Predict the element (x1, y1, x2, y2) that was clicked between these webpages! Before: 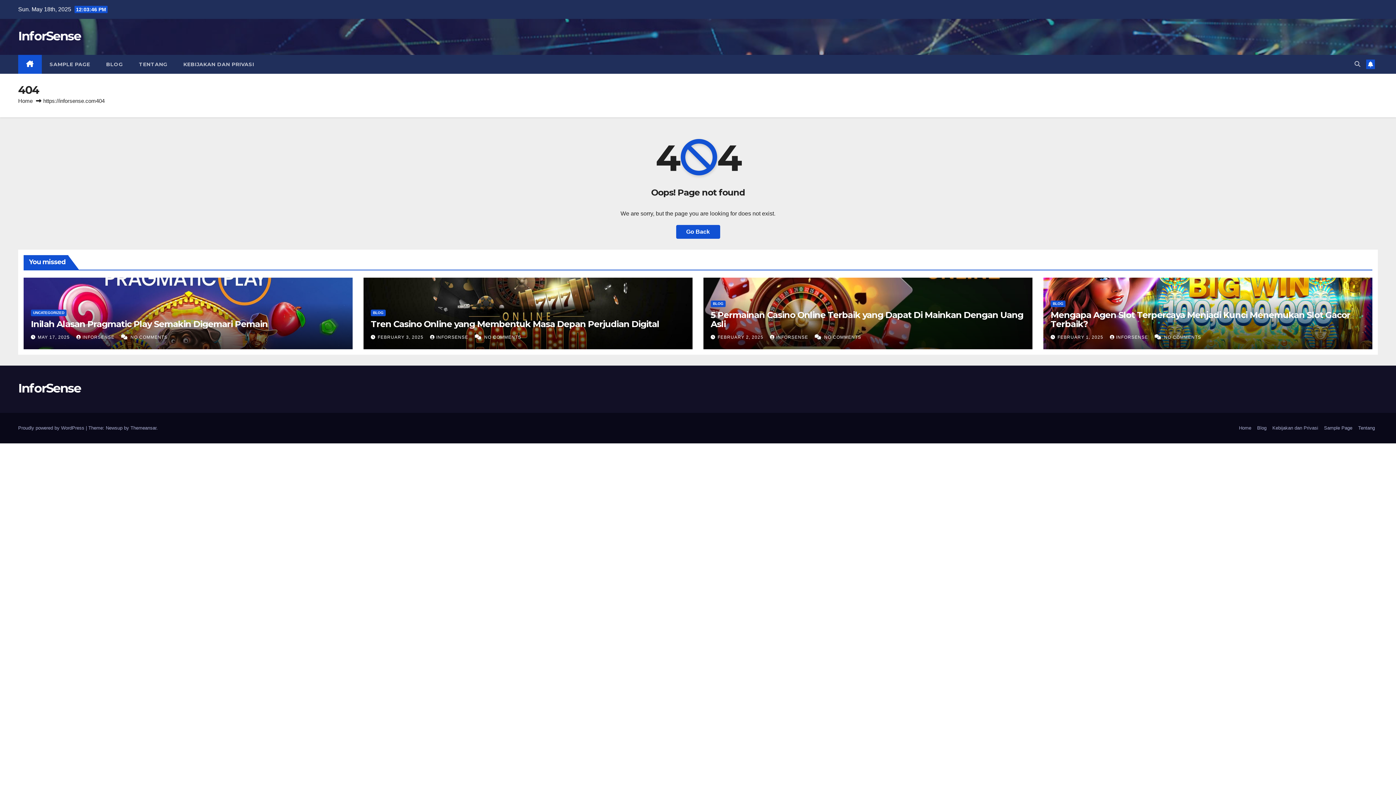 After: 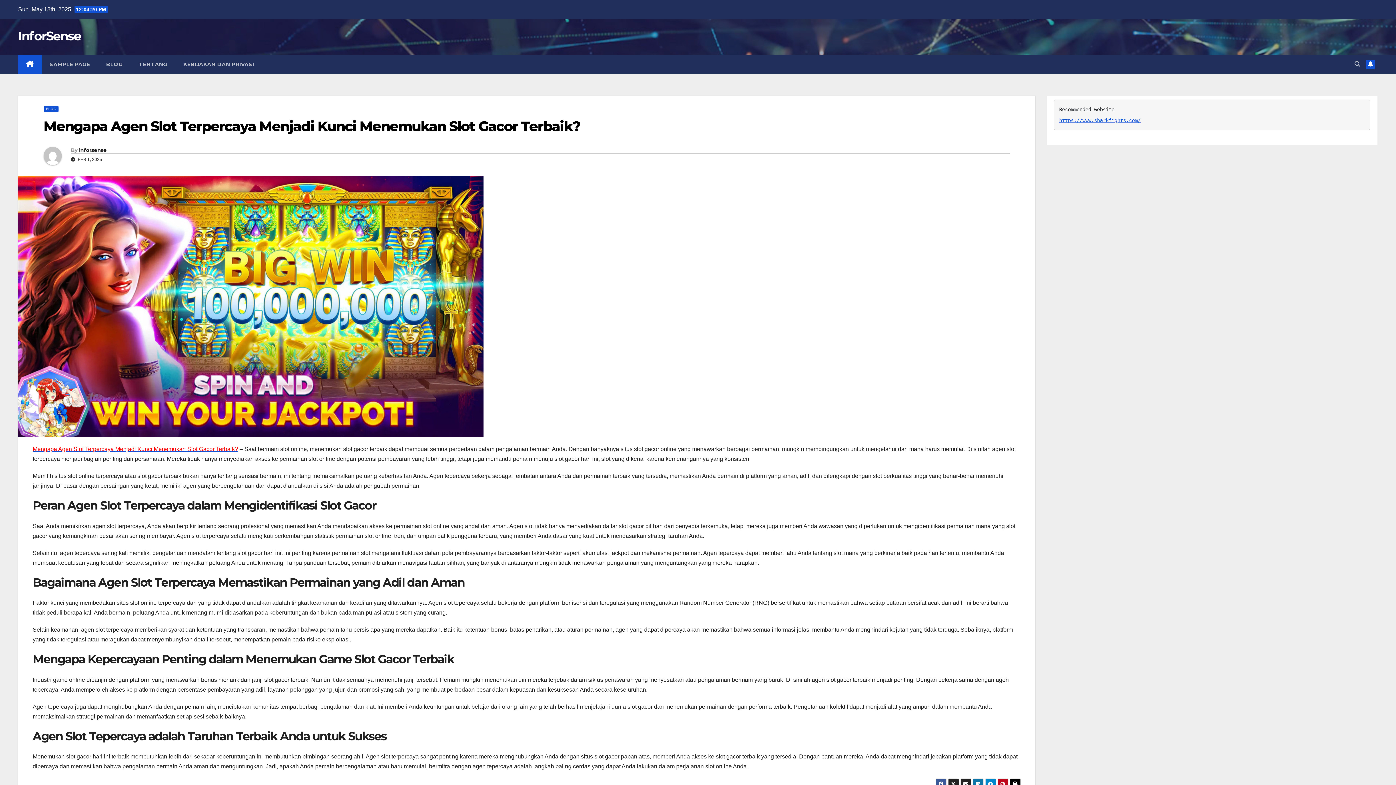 Action: label: Mengapa Agen Slot Terpercaya Menjadi Kunci Menemukan Slot Gacor Terbaik? bbox: (1050, 309, 1350, 329)